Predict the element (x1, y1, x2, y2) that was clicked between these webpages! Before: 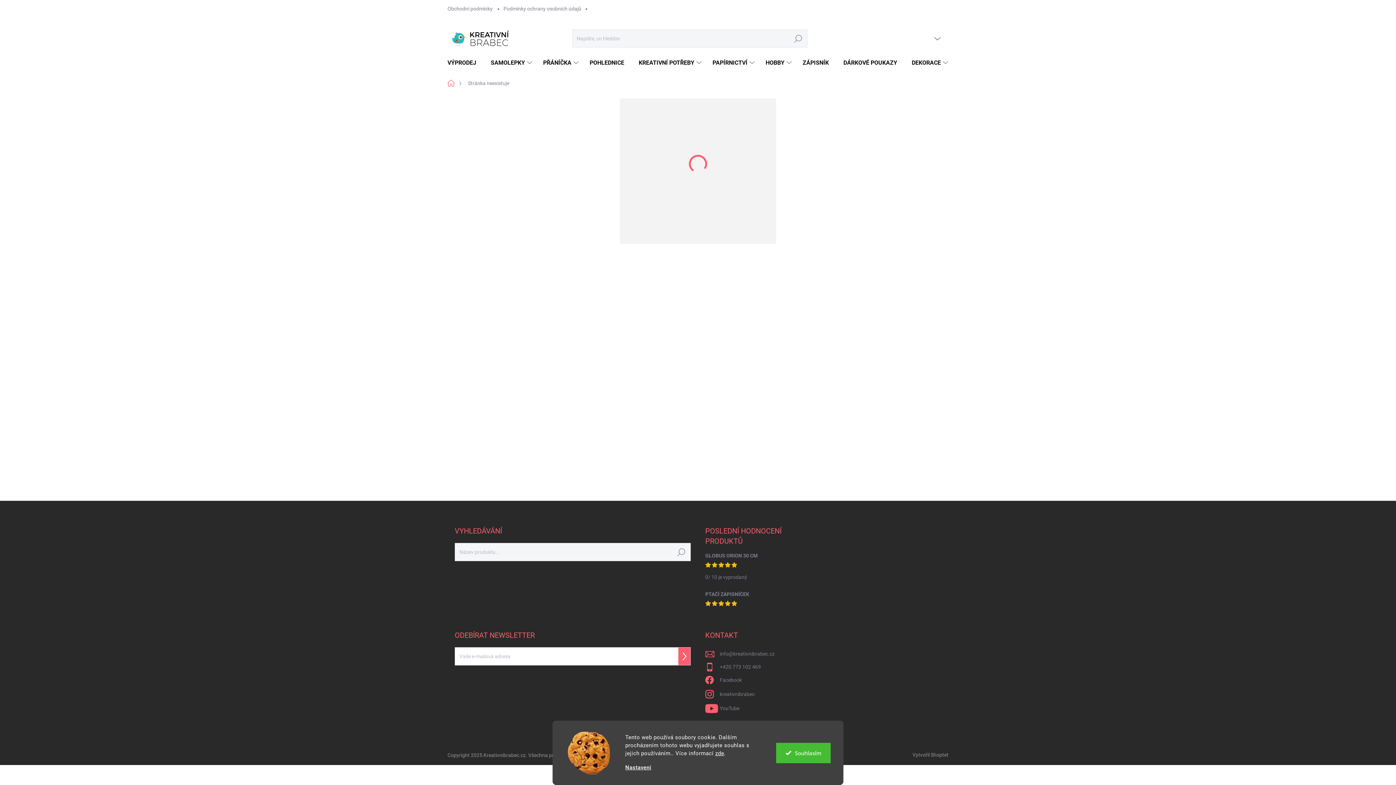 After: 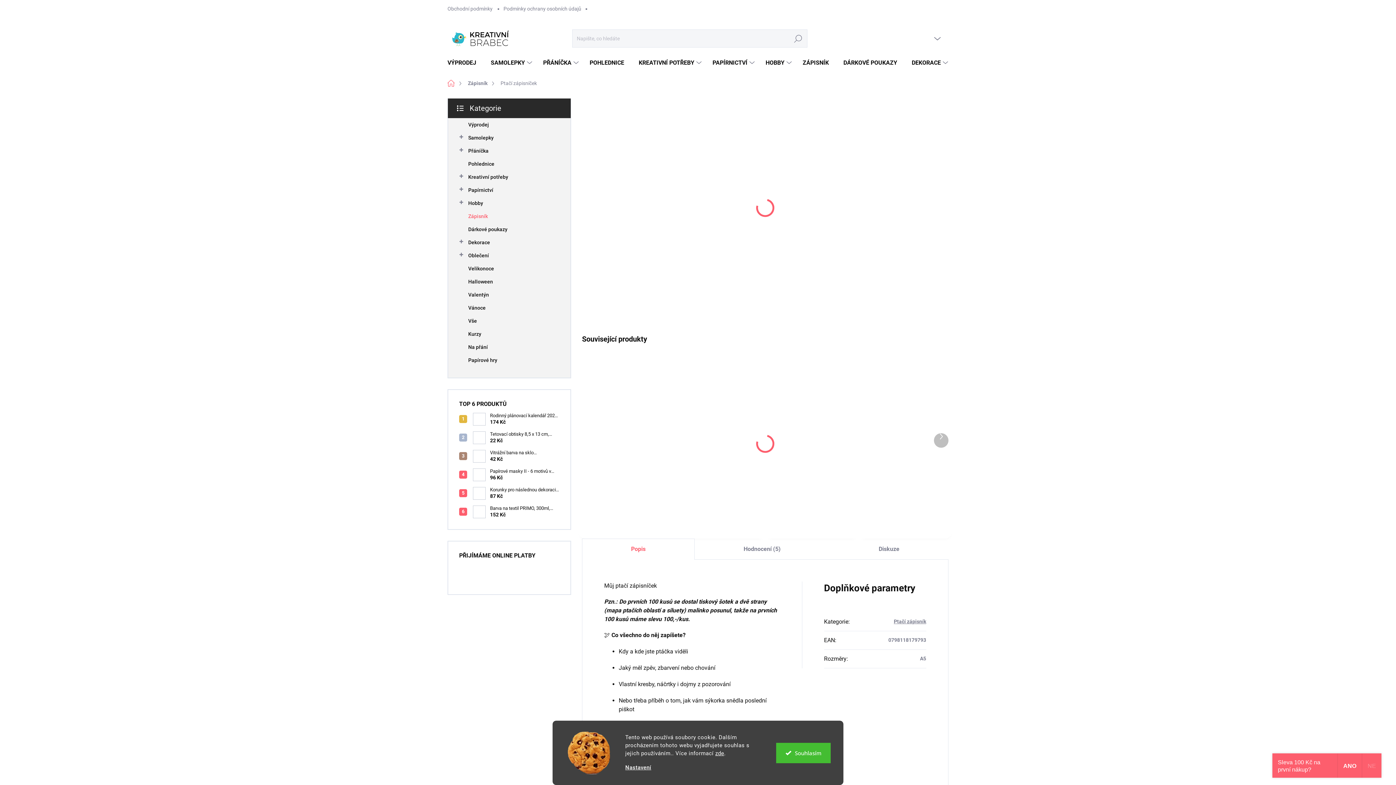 Action: bbox: (705, 592, 816, 612) label: PTAČÍ ZÁPISNÍČEK